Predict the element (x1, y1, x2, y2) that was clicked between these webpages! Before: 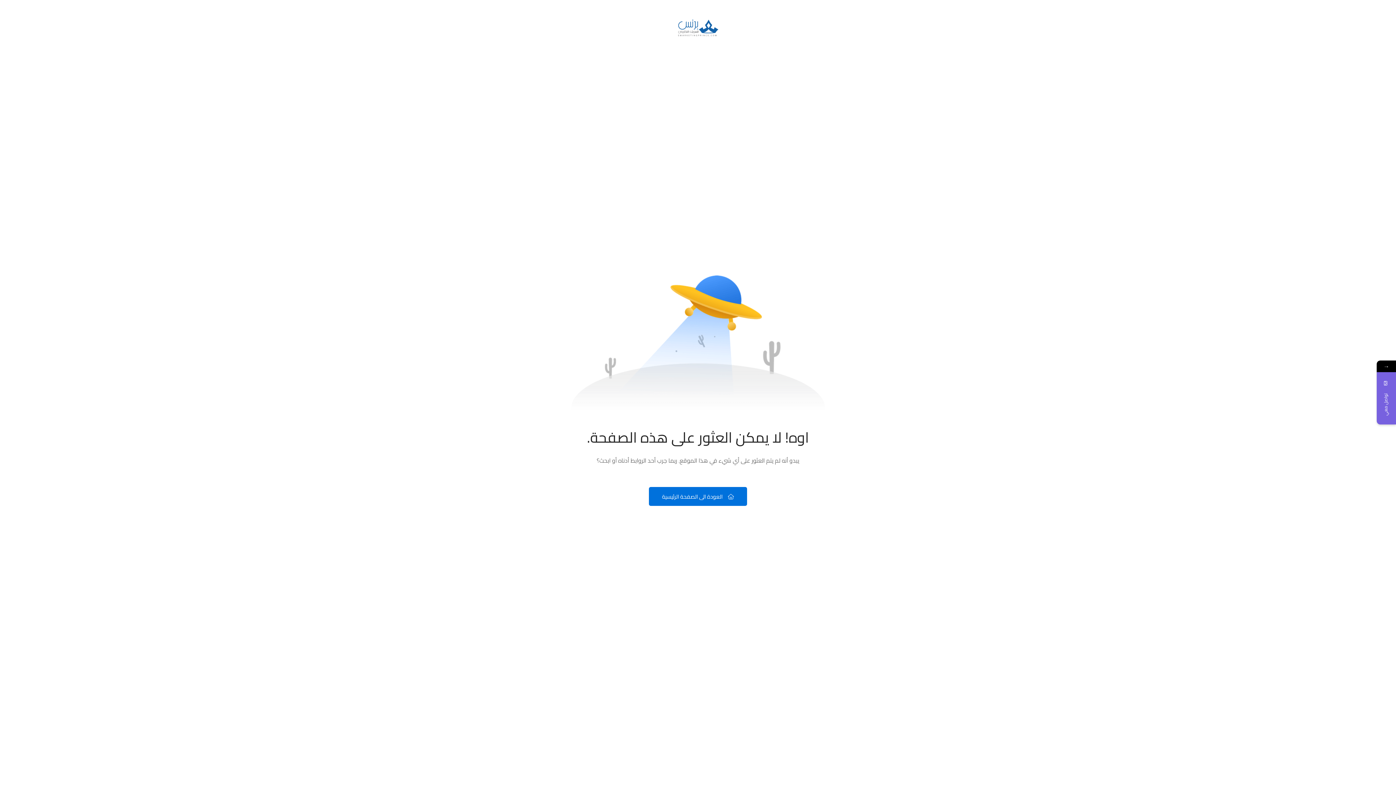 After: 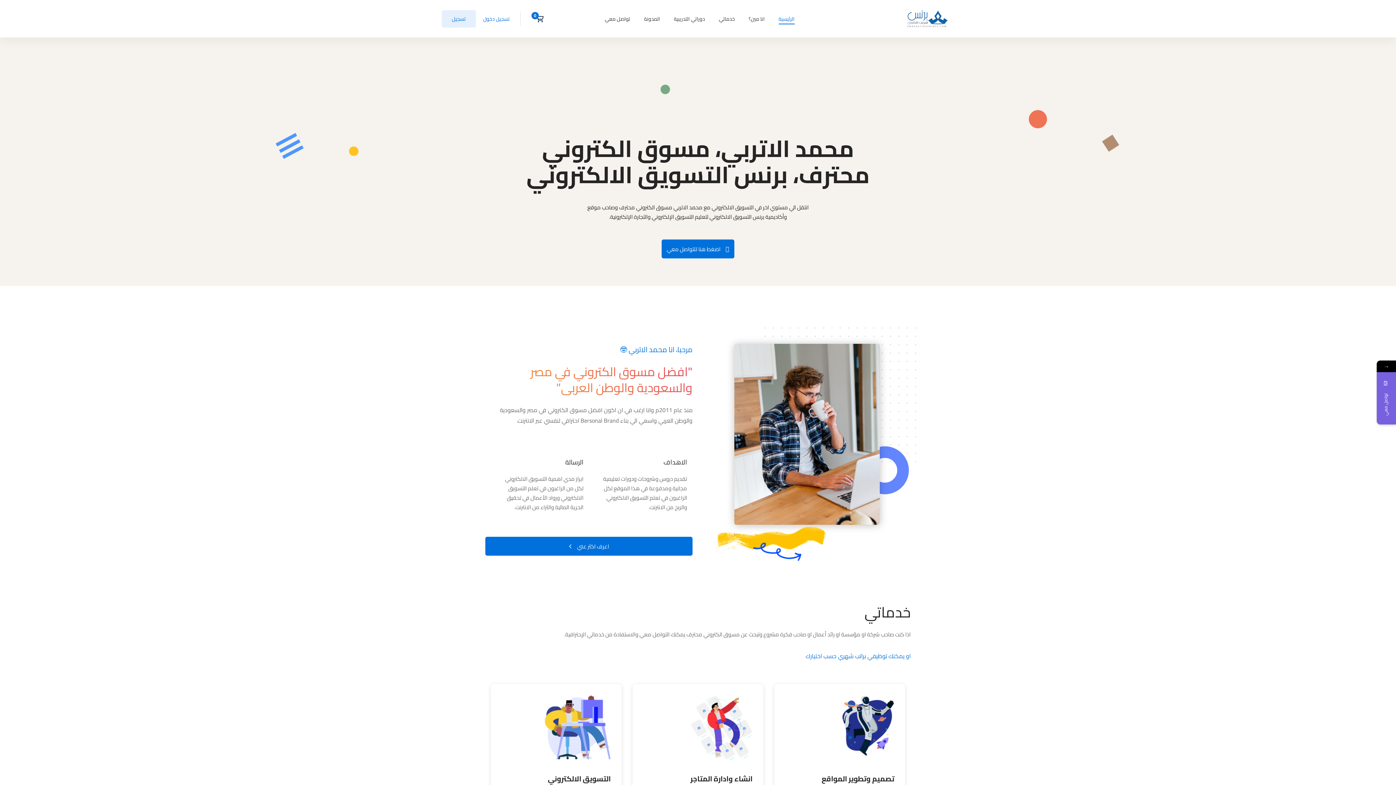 Action: bbox: (671, 12, 725, 43)